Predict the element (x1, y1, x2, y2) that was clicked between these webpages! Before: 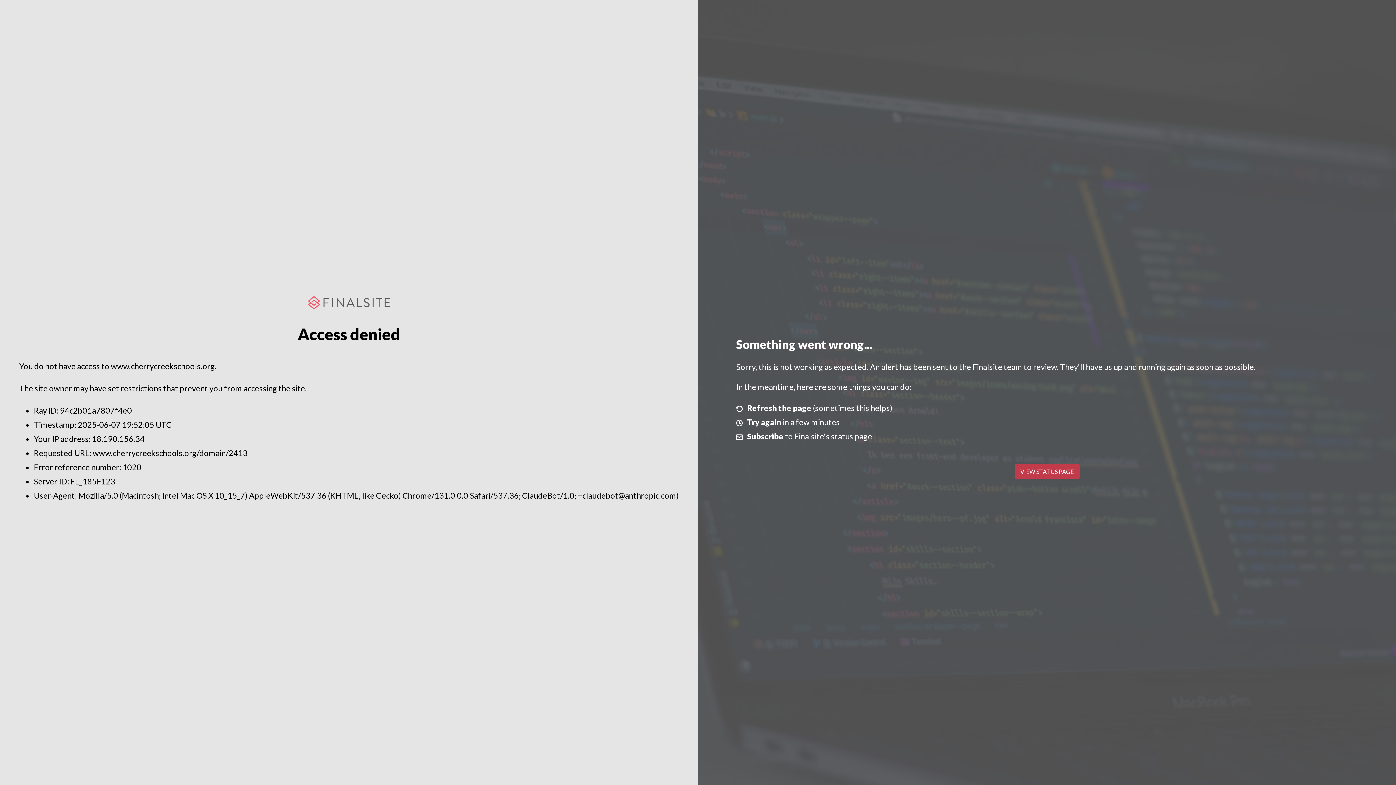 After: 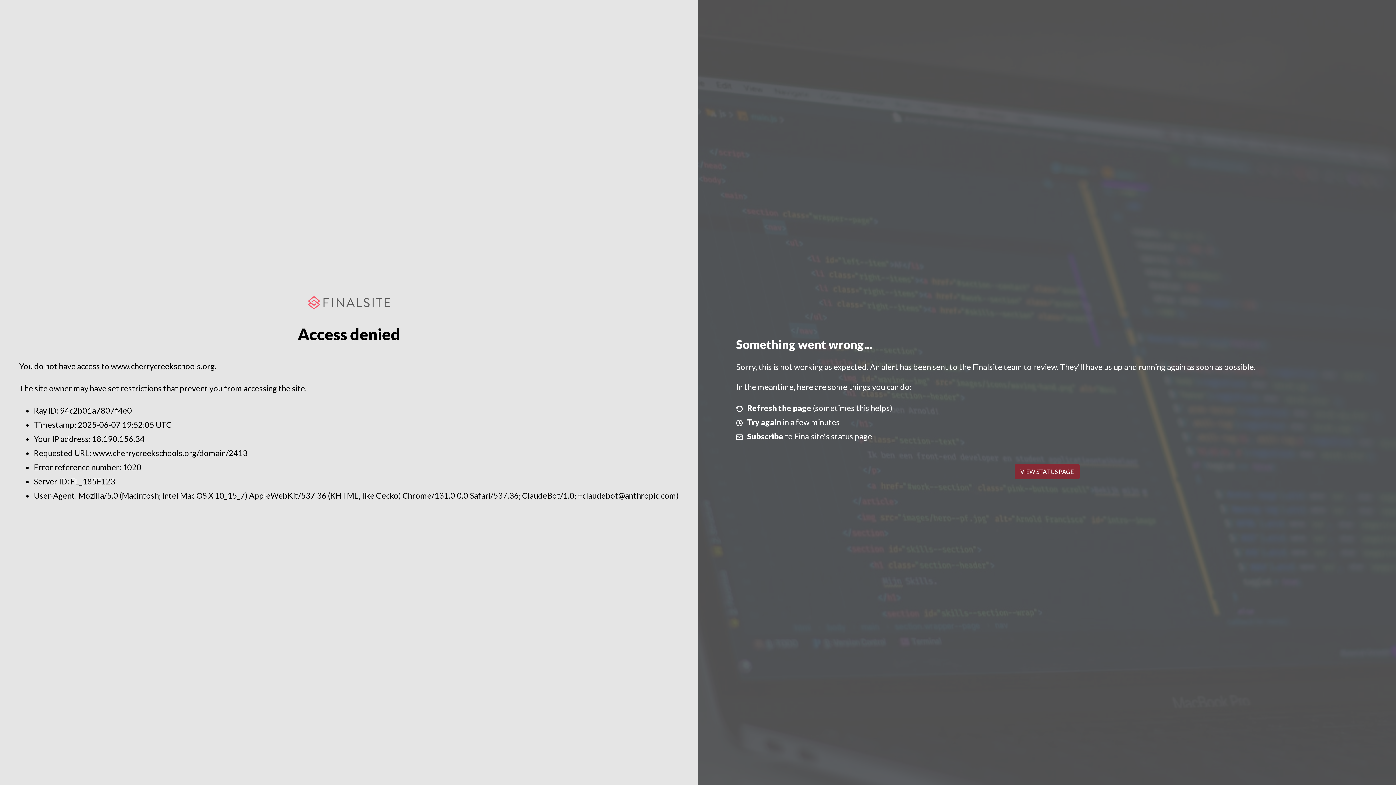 Action: bbox: (1014, 464, 1079, 479) label: VIEW STATUS PAGE